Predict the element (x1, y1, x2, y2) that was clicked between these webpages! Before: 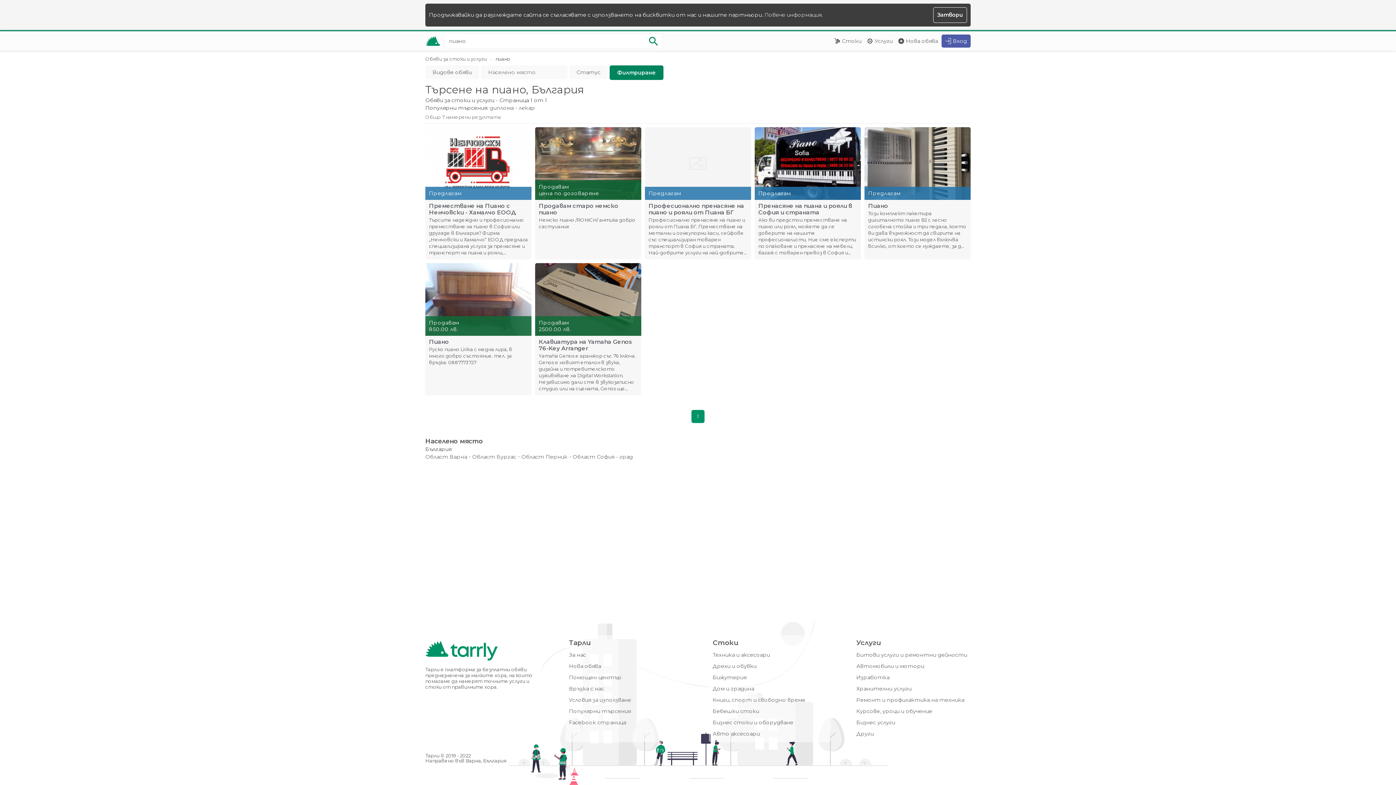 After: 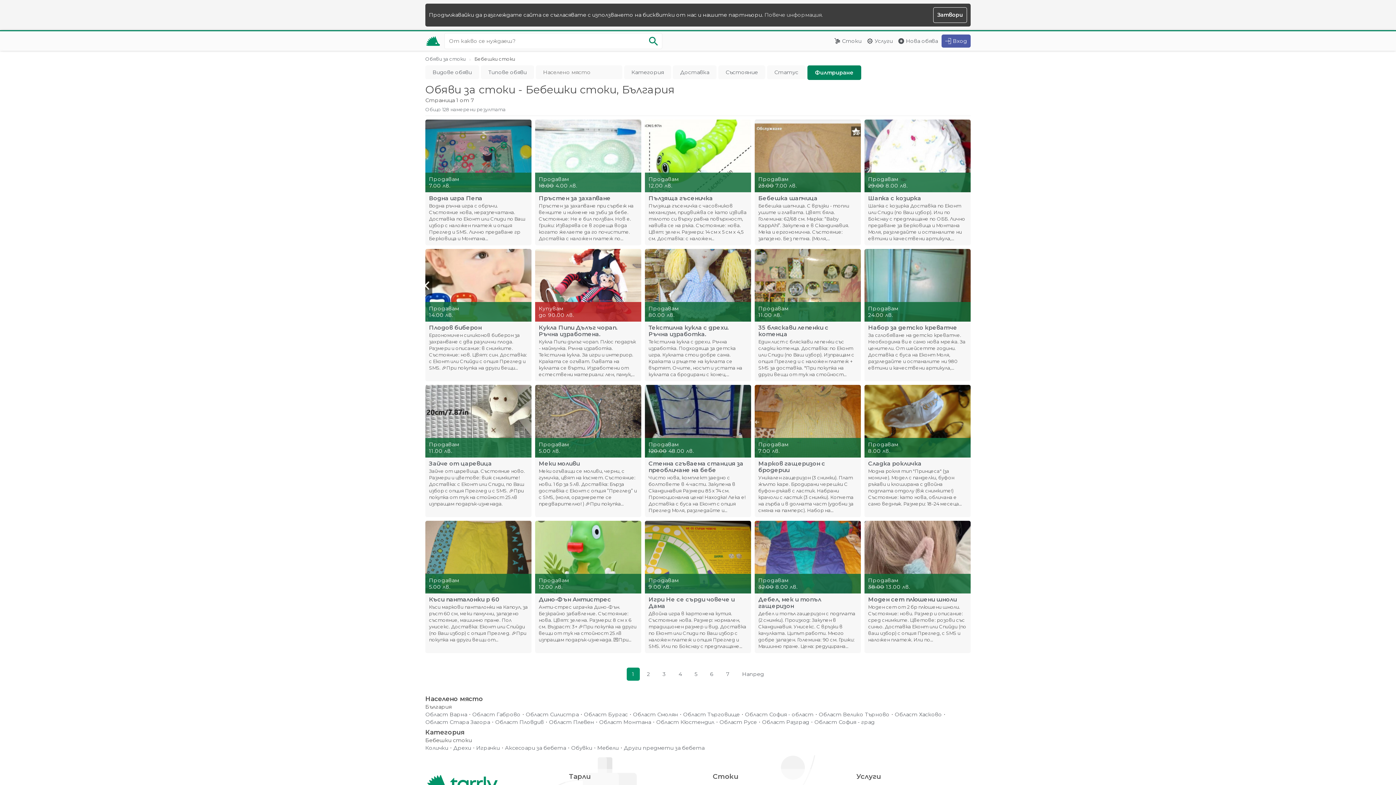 Action: bbox: (712, 708, 759, 714) label: Бебешки стоки